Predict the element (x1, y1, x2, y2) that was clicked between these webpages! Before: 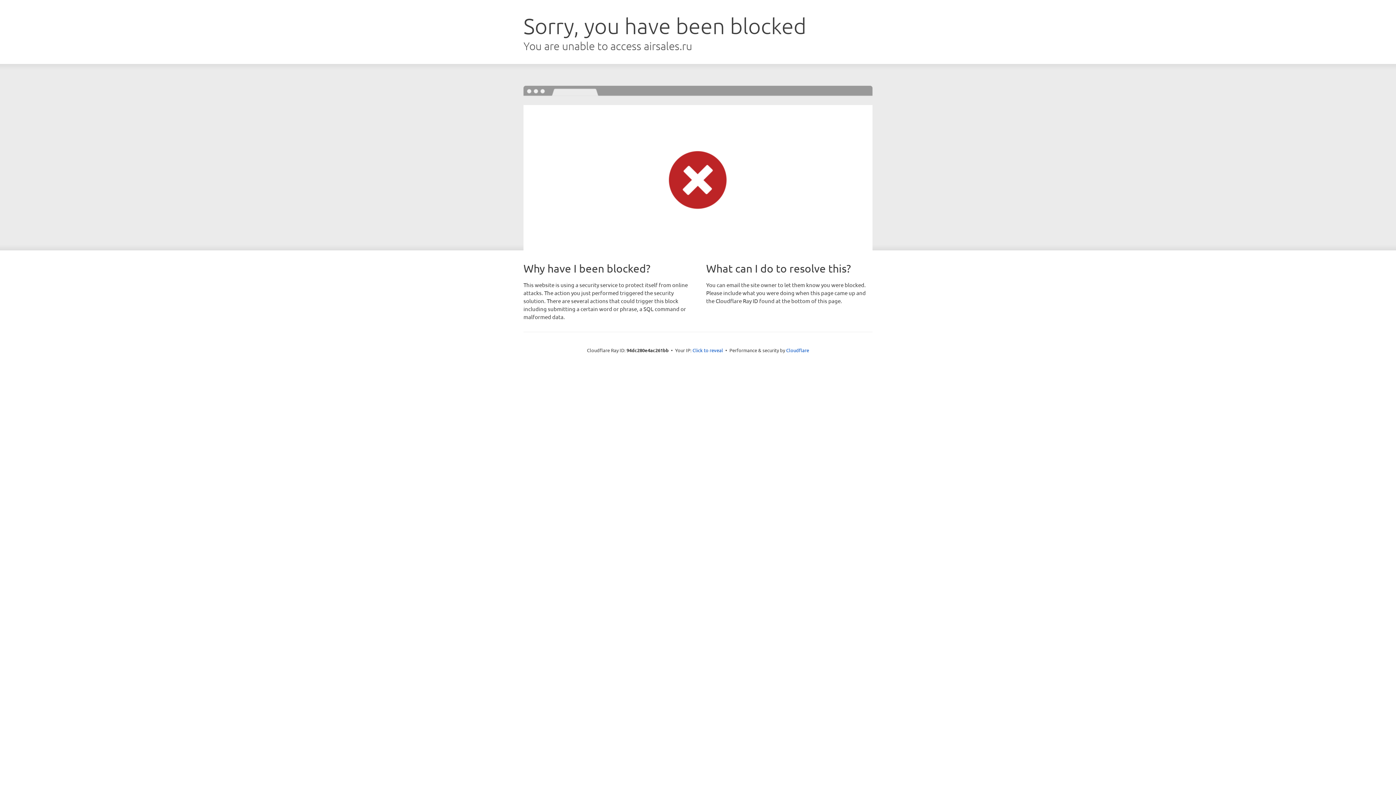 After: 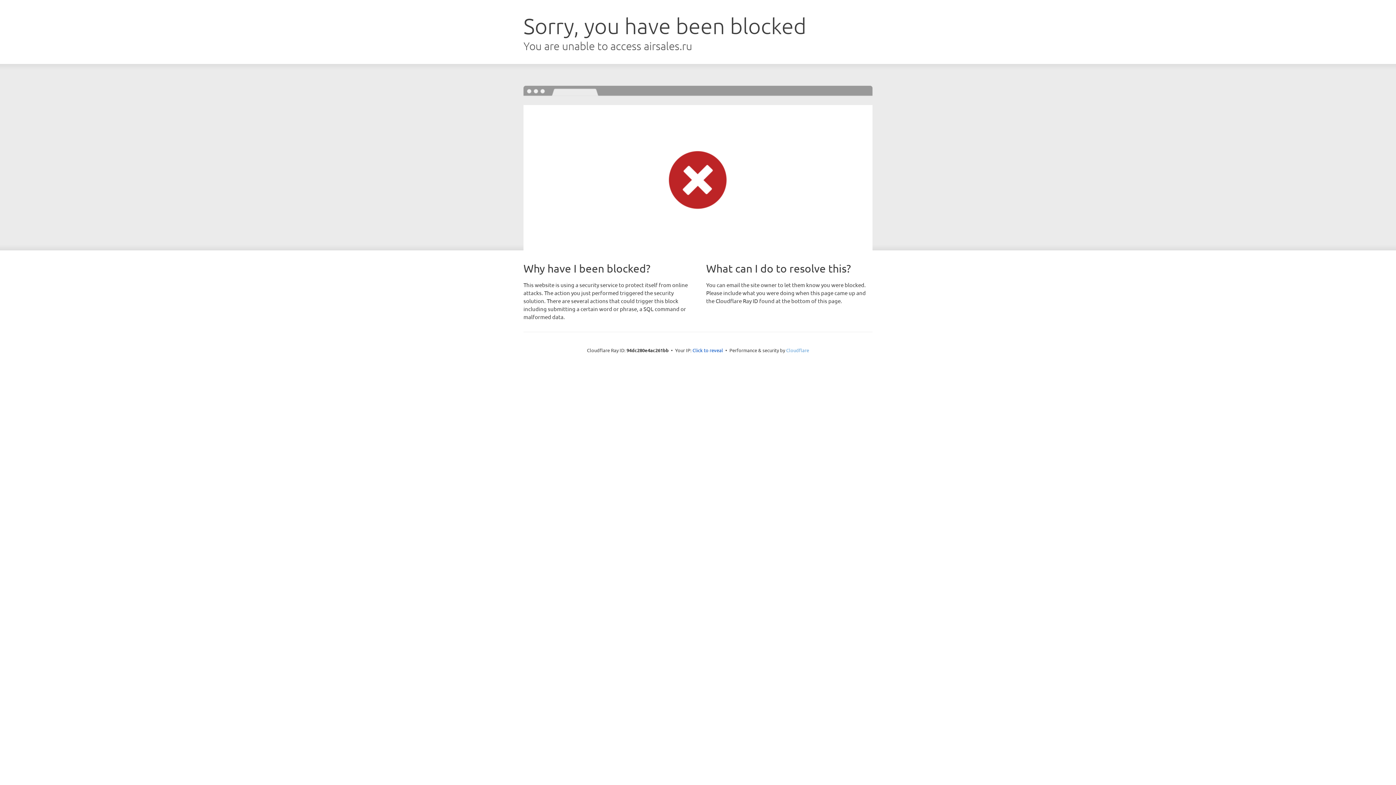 Action: bbox: (786, 347, 809, 353) label: Cloudflare